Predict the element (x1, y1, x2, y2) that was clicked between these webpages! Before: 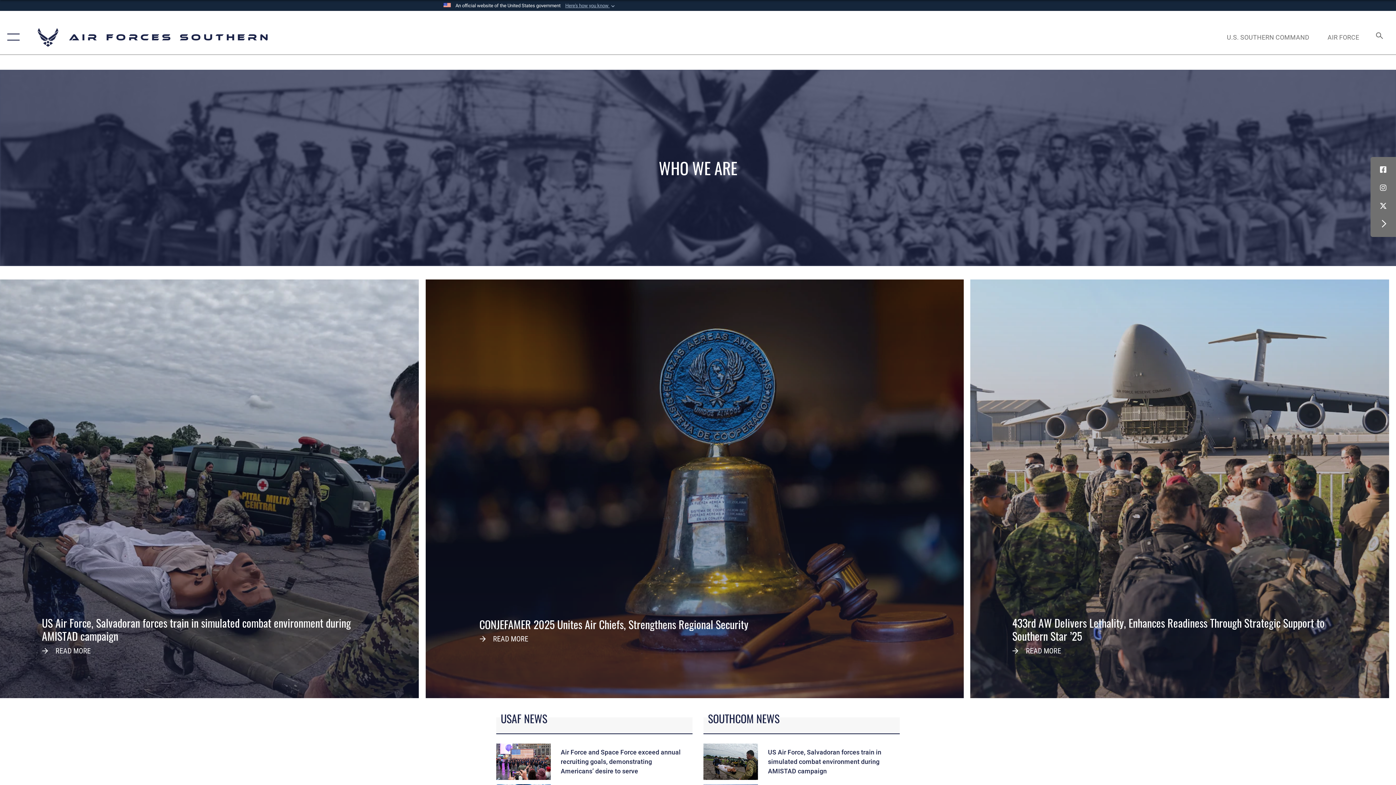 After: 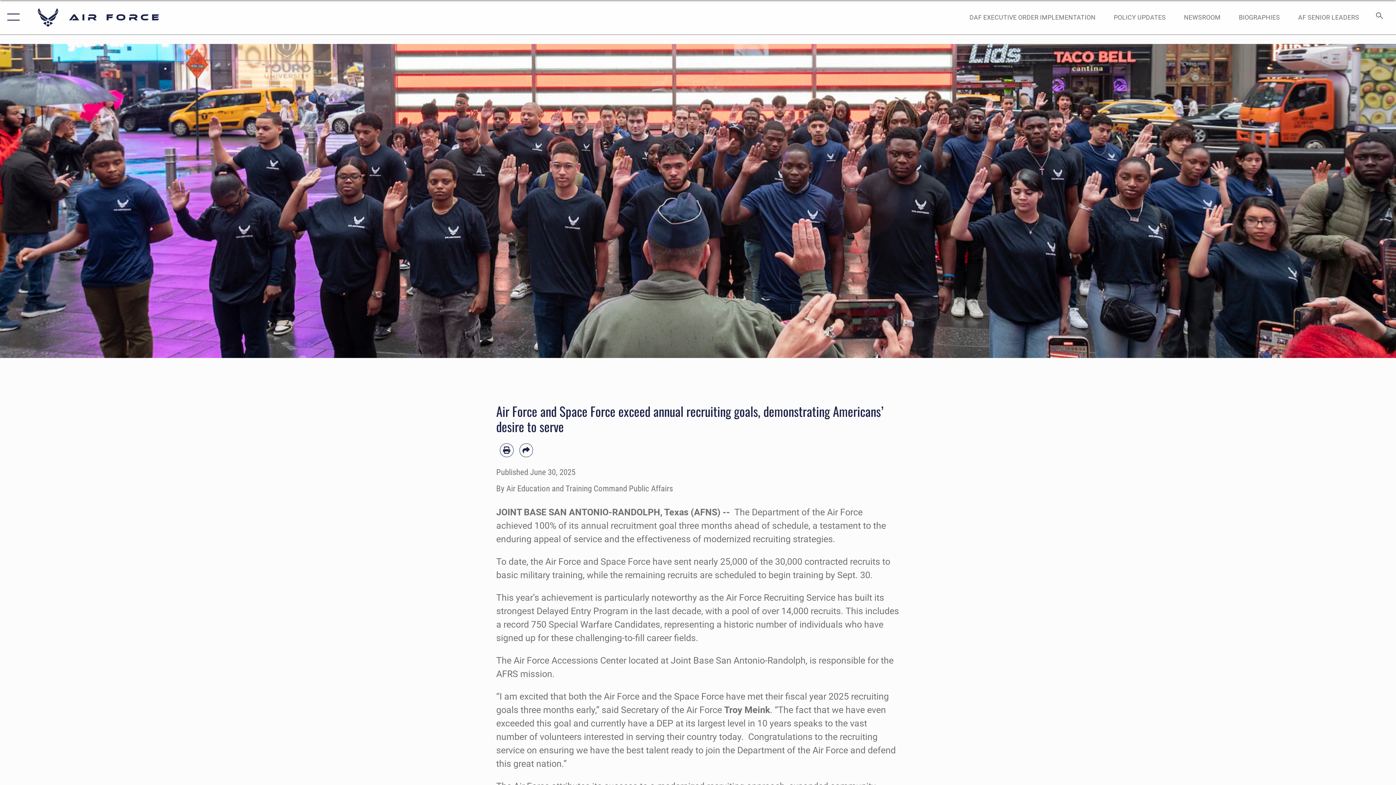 Action: bbox: (496, 743, 692, 780) label: Air Force and Space Force exceed annual recruiting goals, demonstrating Americans’ desire to serve